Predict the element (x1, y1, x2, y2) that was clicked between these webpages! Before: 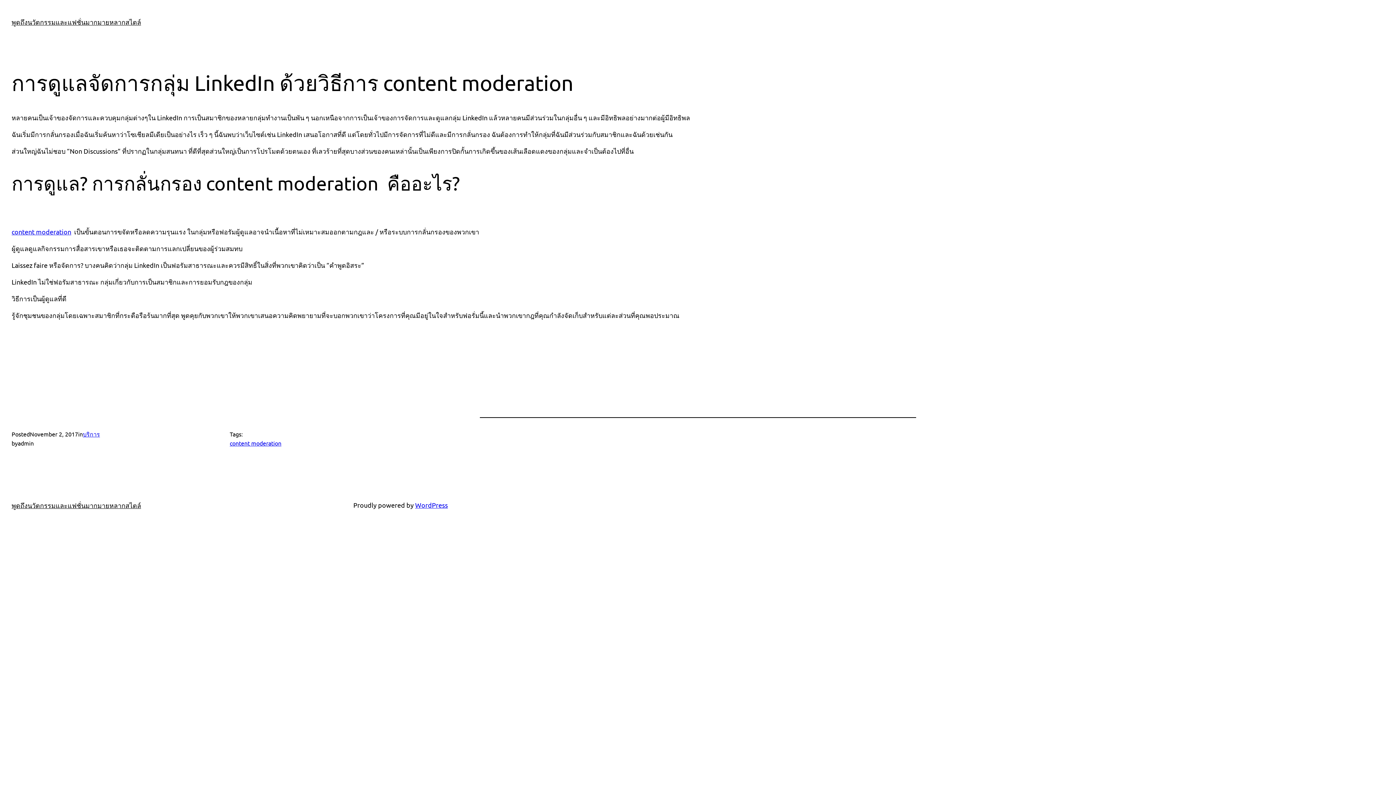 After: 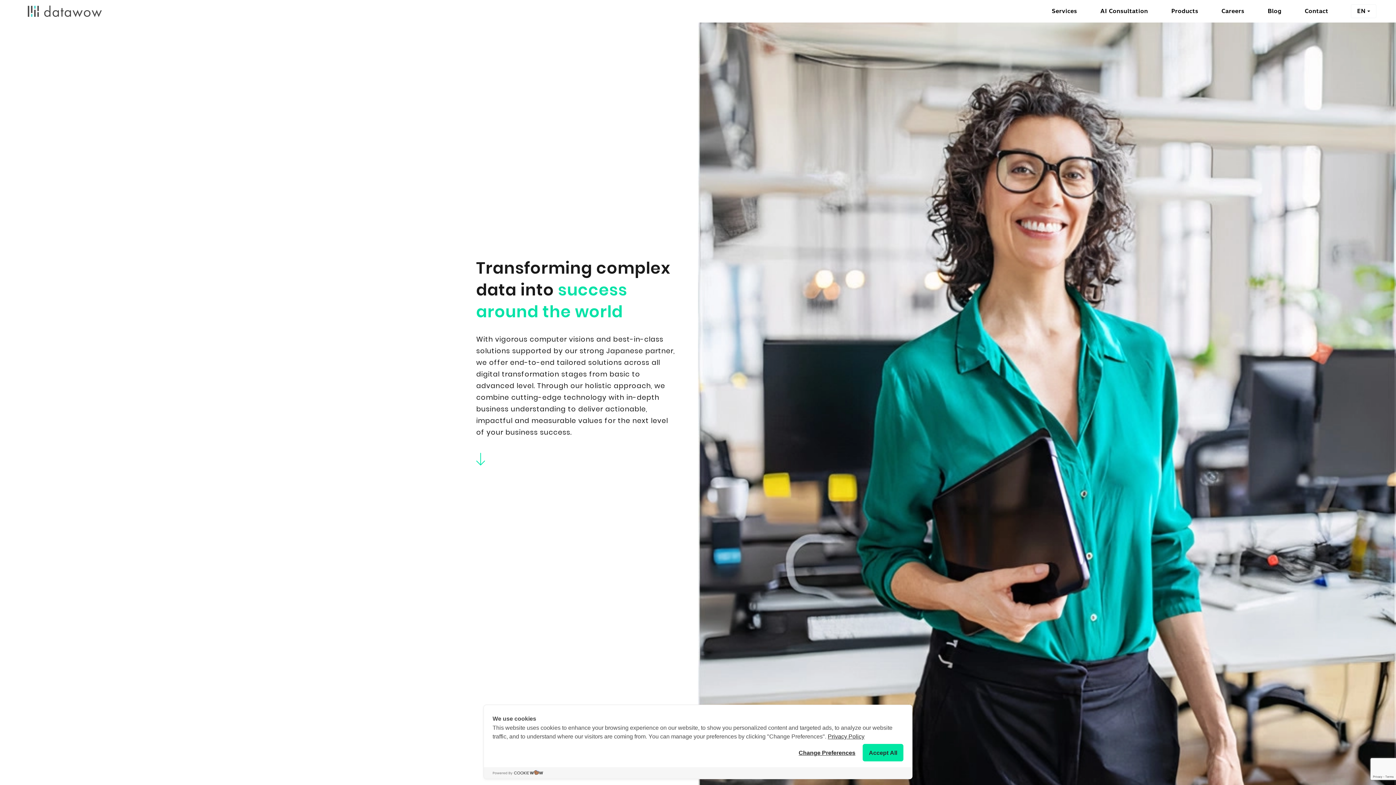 Action: label: content moderation bbox: (11, 228, 71, 235)